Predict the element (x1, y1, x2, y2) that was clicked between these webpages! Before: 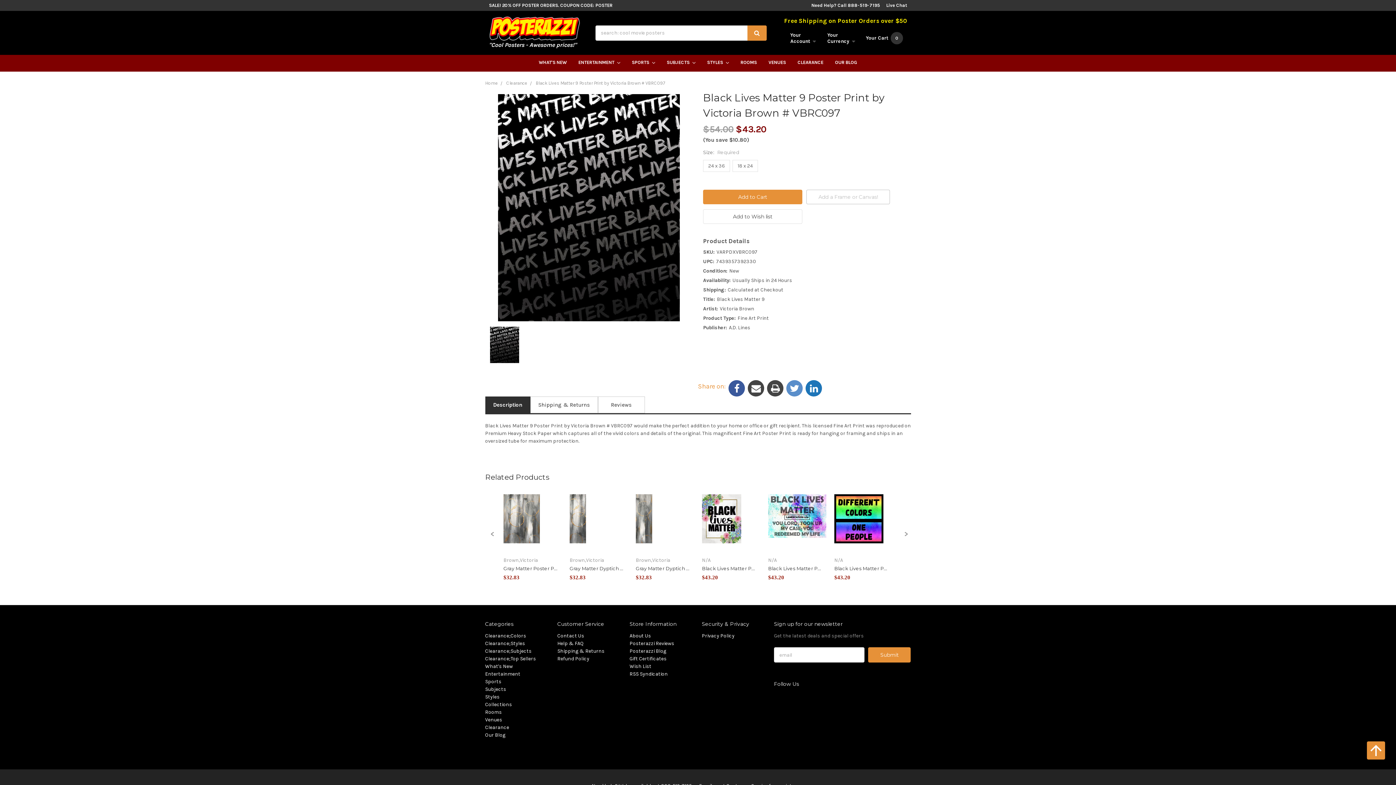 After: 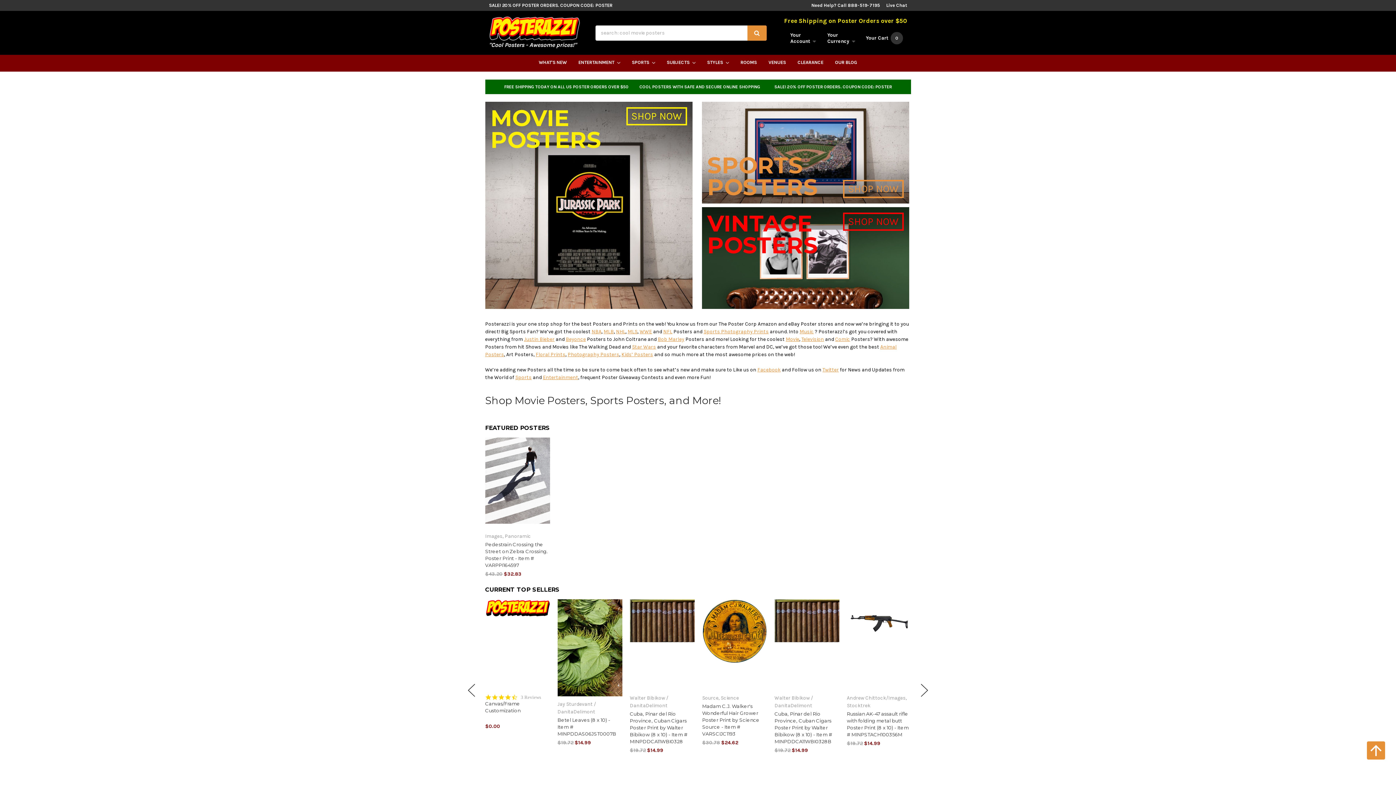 Action: bbox: (485, 80, 498, 85) label: Home